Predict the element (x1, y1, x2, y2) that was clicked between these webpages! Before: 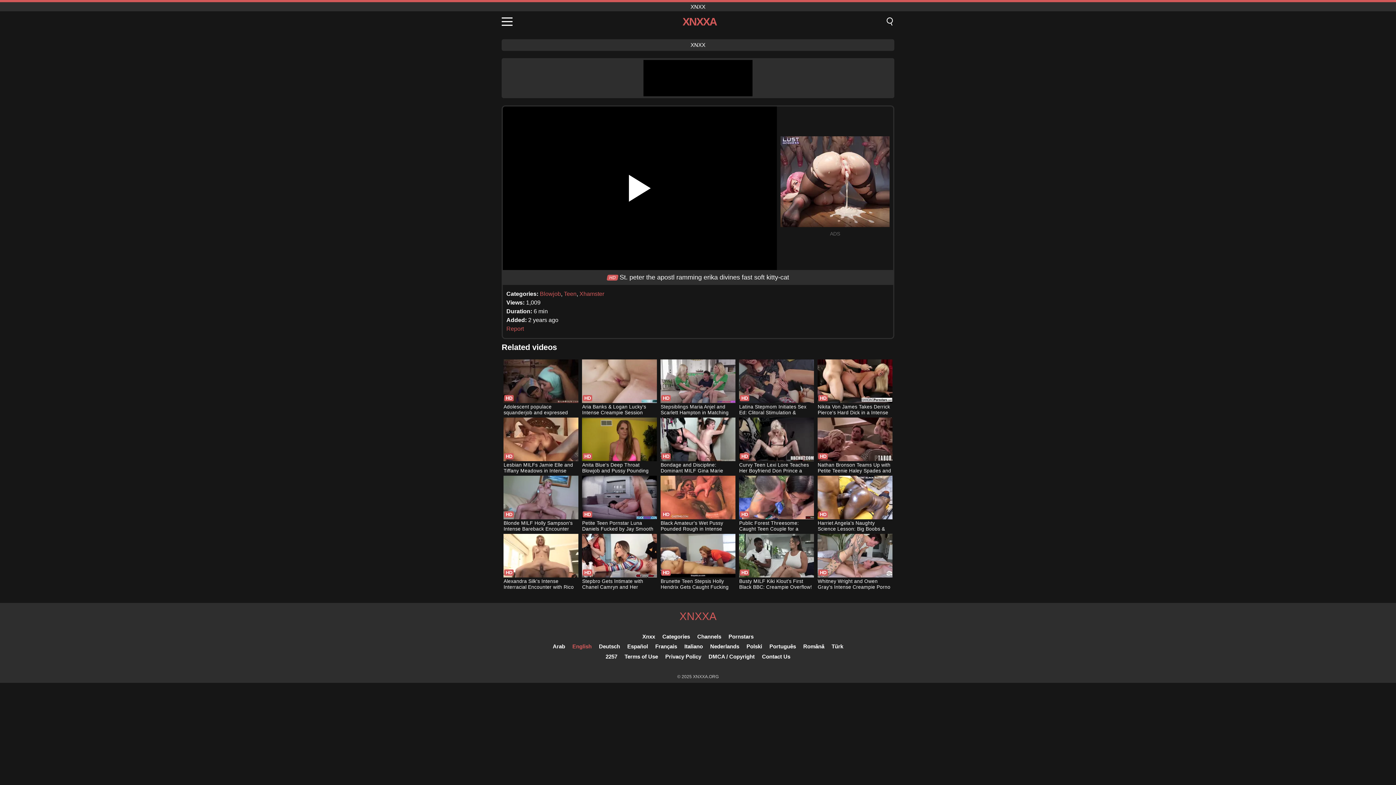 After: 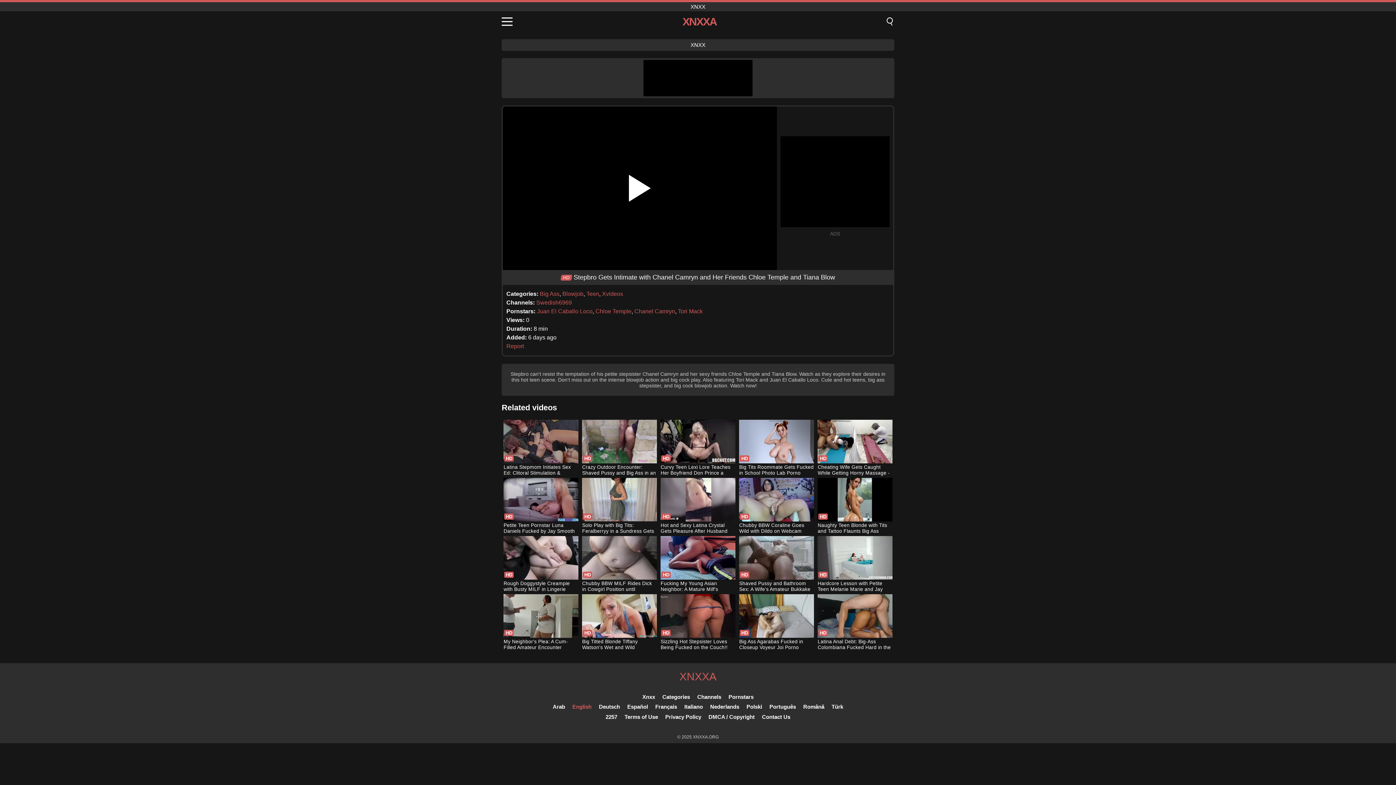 Action: bbox: (582, 534, 656, 591) label: Stepbro Gets Intimate with Chanel Camryn and Her Friends Chloe Temple and Tiana Blow